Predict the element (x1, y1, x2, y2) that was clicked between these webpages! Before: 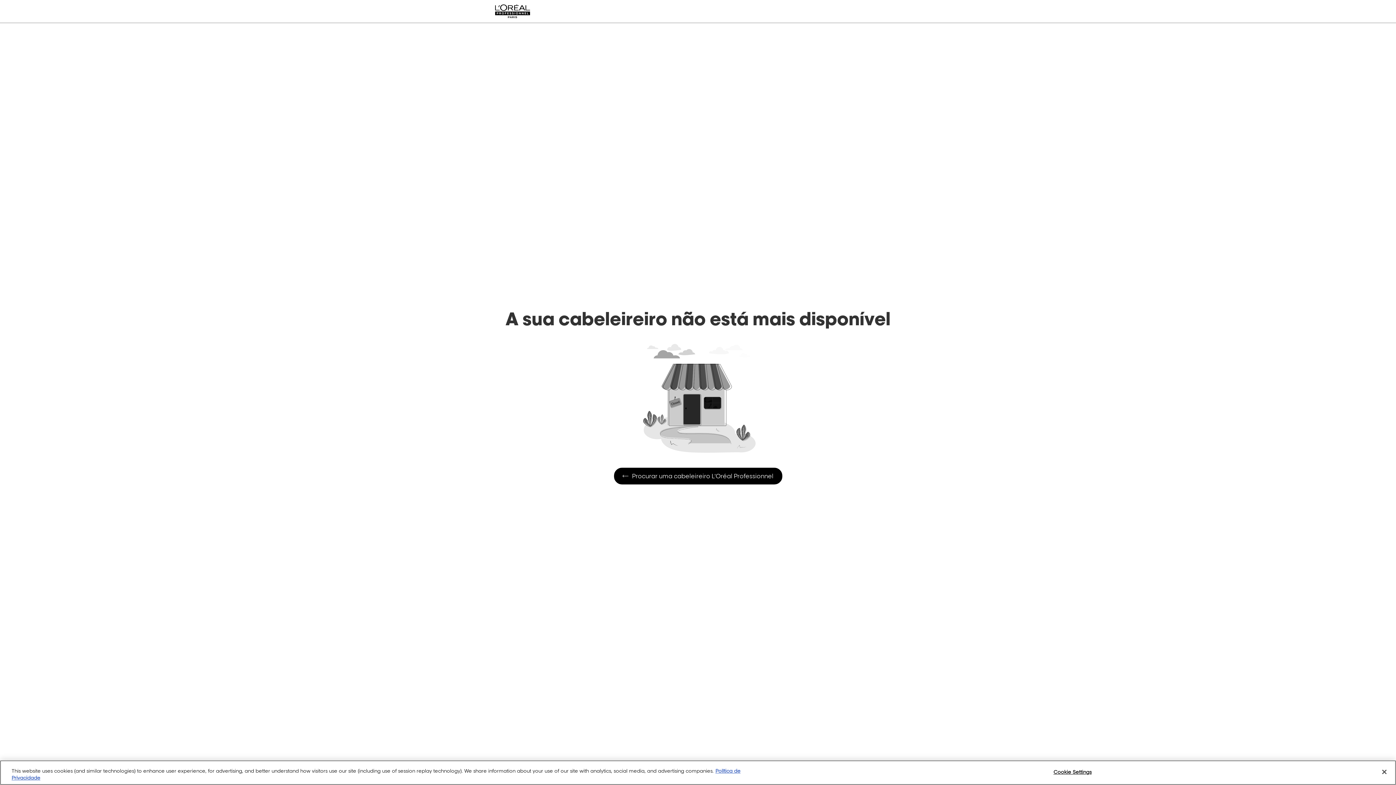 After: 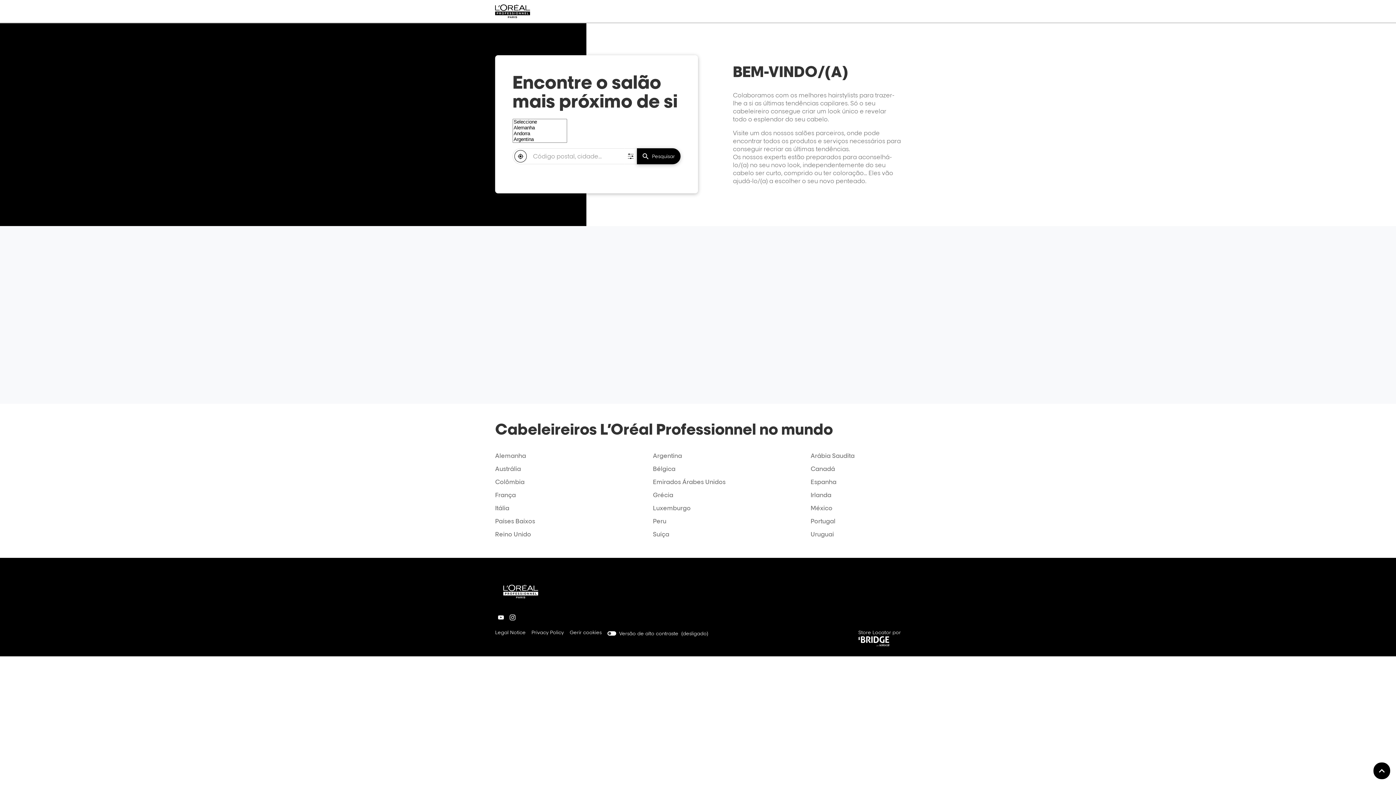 Action: bbox: (495, 4, 530, 18)